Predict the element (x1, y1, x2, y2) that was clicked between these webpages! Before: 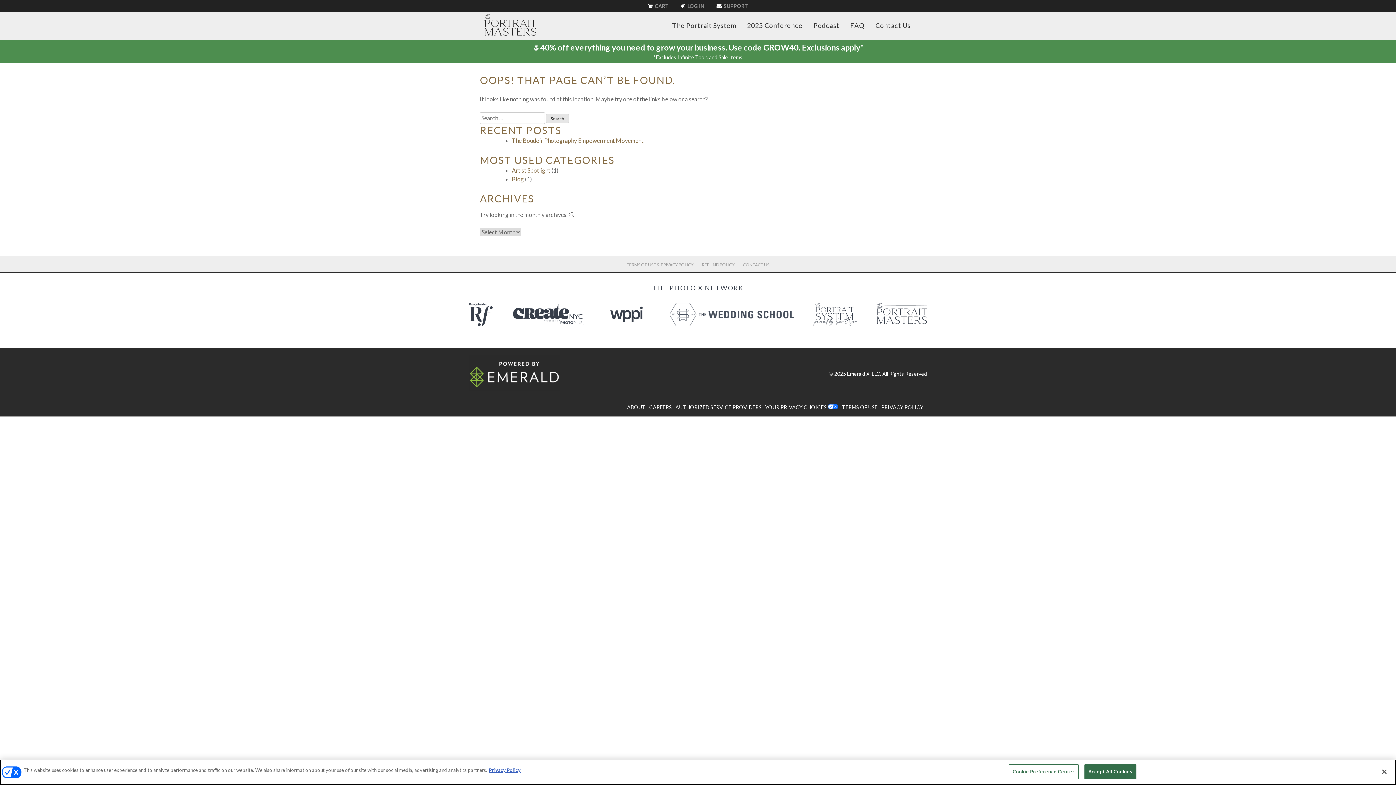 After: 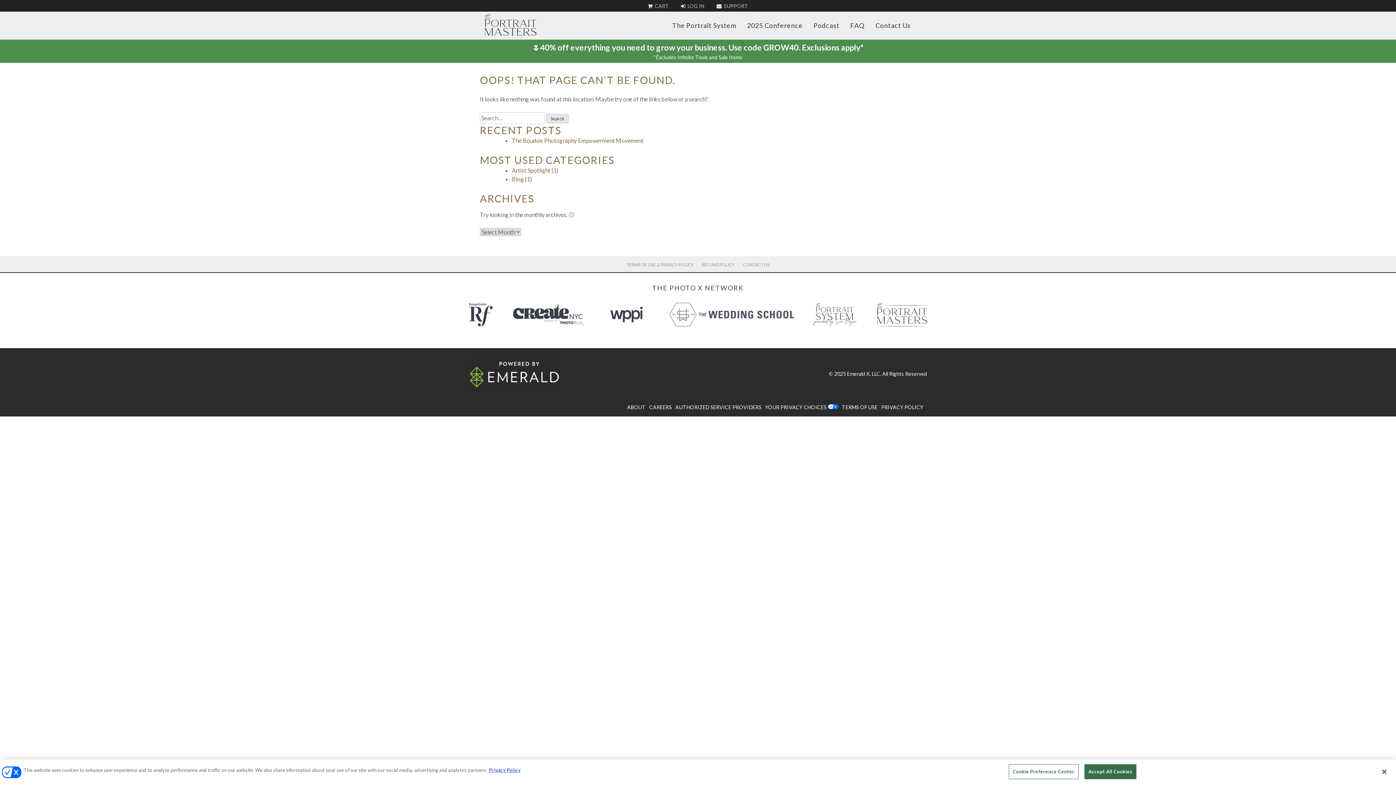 Action: label: TERMS OF USE bbox: (842, 404, 881, 410)